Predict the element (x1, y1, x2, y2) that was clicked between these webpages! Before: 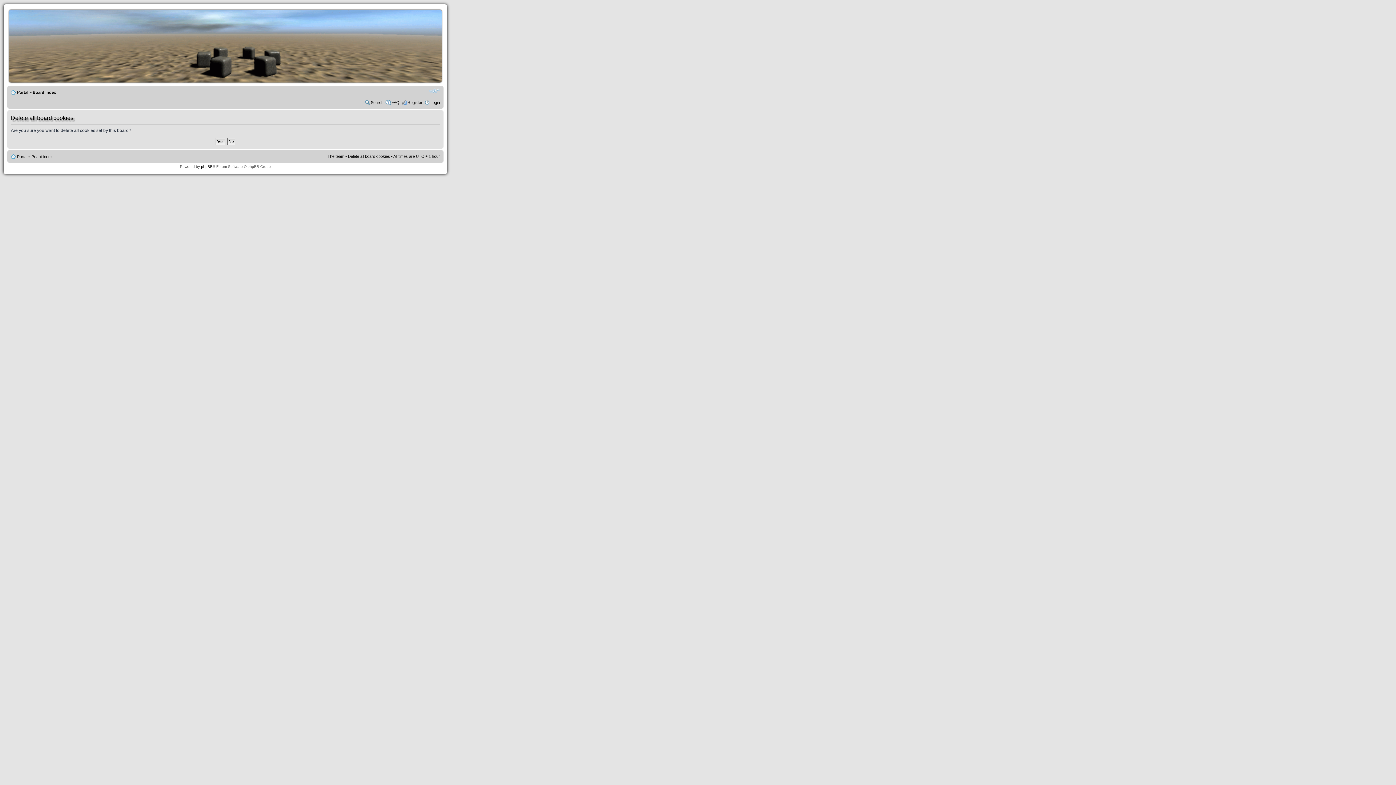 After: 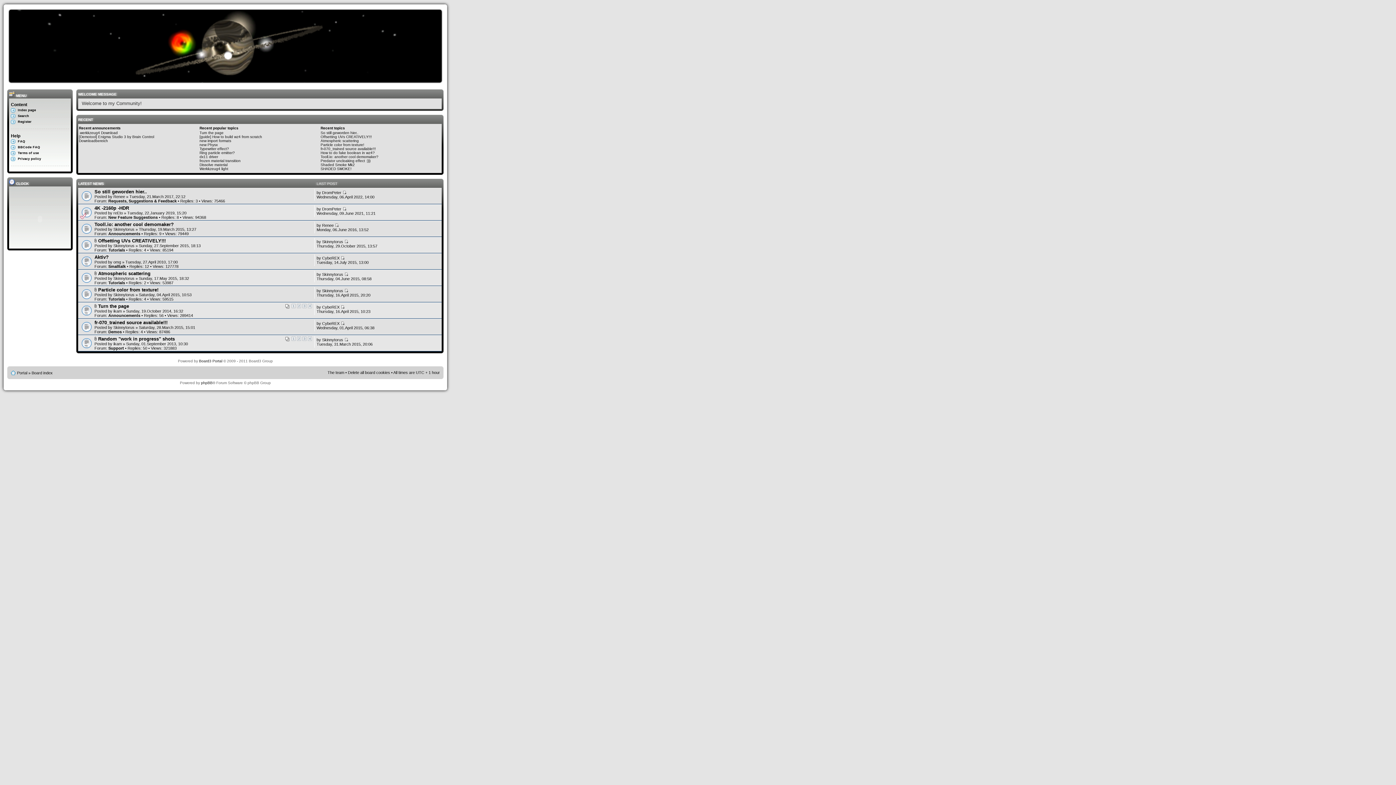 Action: label: Portal bbox: (17, 154, 27, 158)